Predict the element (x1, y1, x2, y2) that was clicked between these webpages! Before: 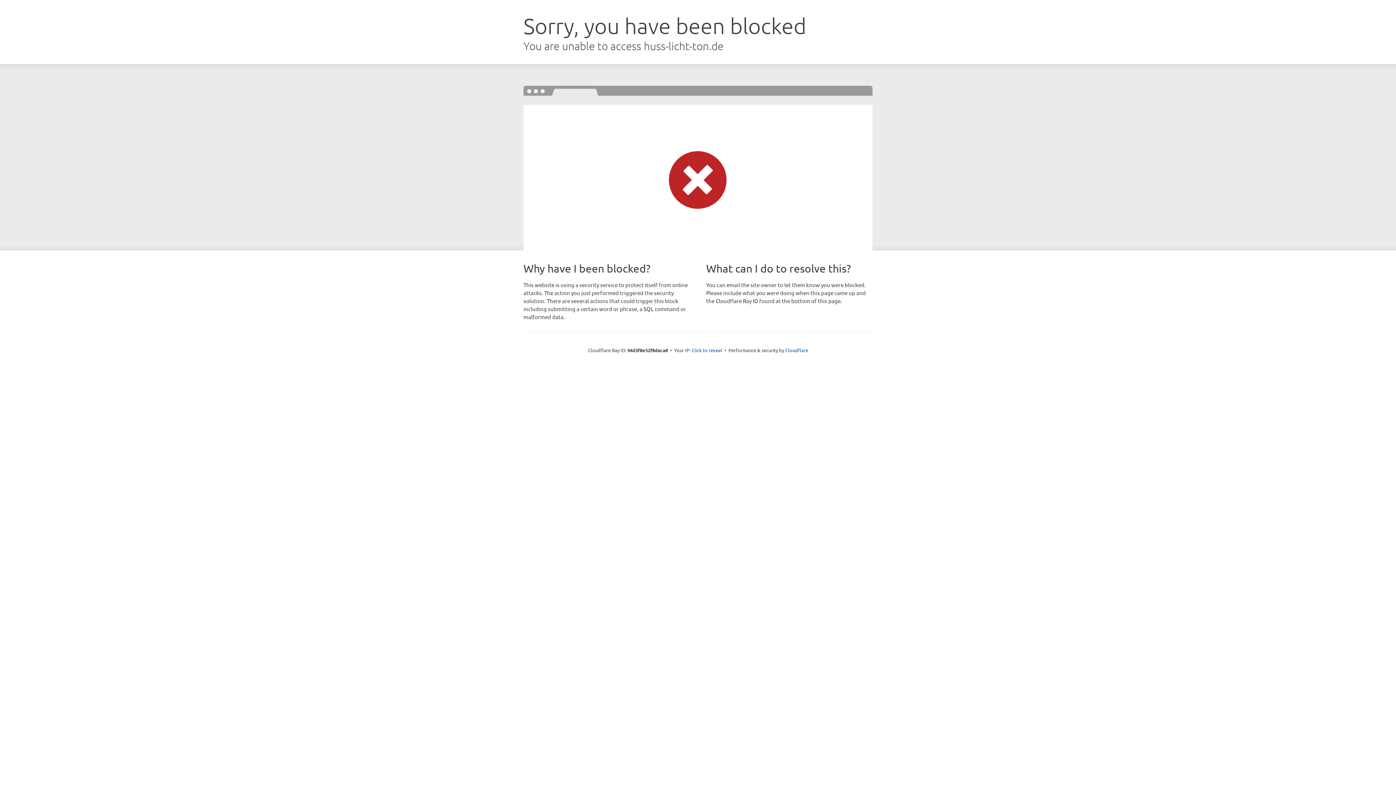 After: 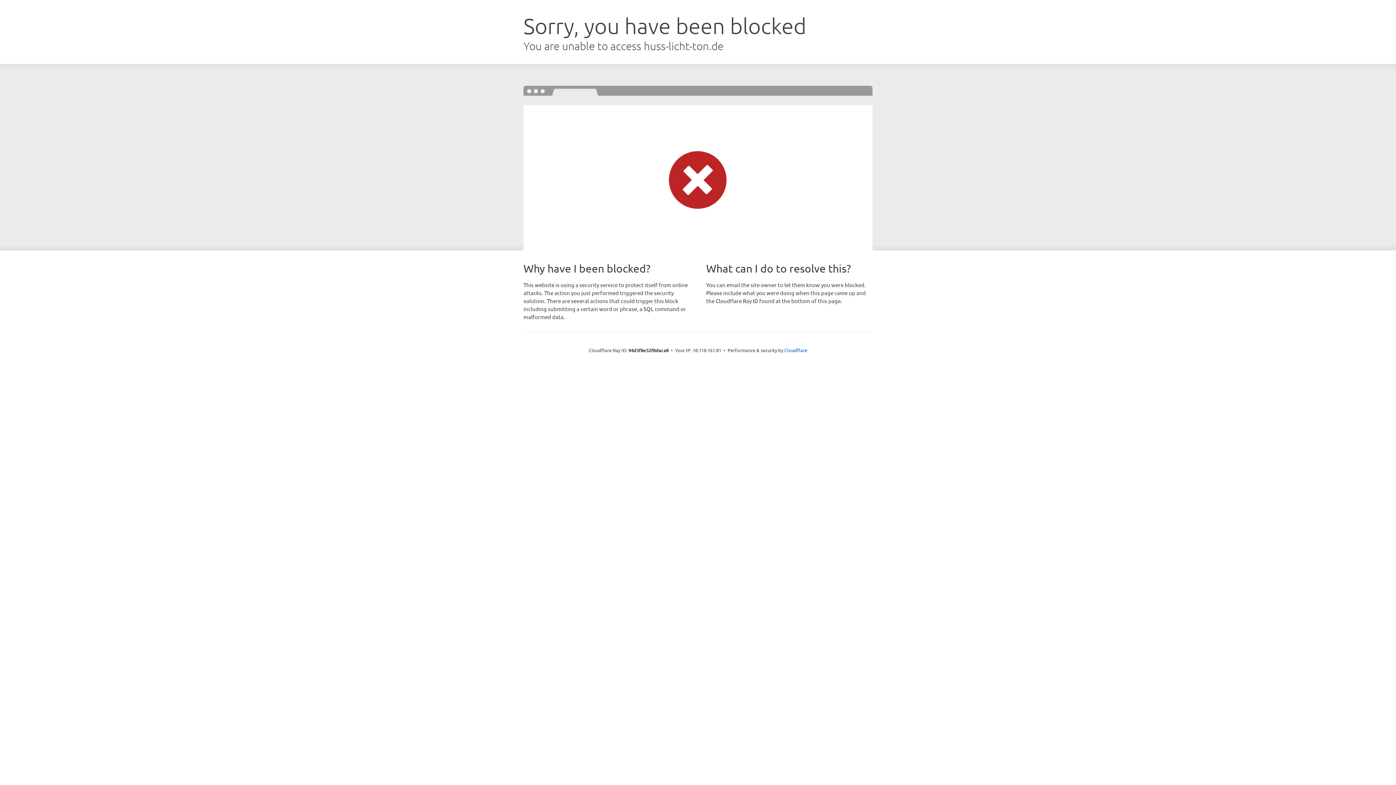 Action: label: Click to reveal bbox: (691, 346, 722, 353)